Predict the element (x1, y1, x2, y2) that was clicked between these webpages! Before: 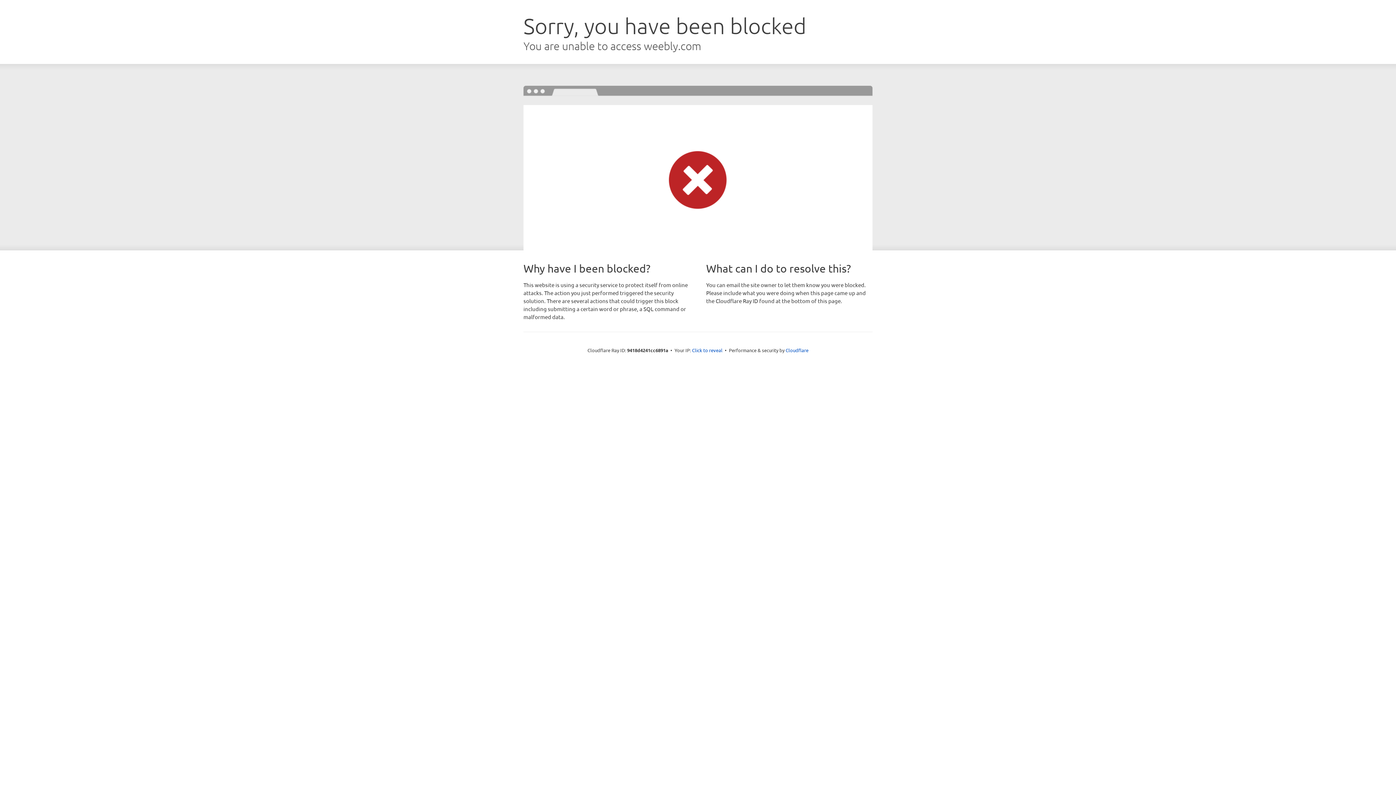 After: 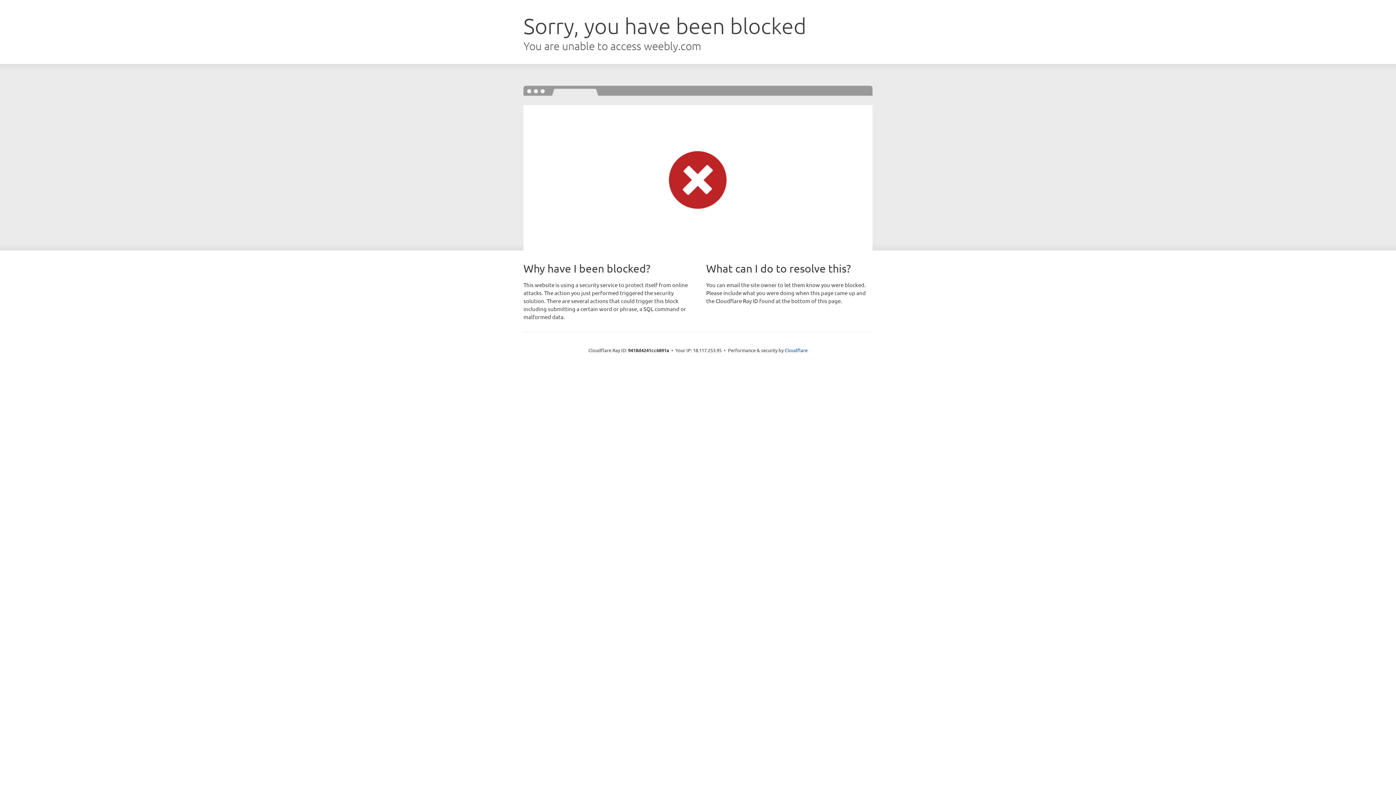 Action: label: Click to reveal bbox: (692, 346, 722, 353)